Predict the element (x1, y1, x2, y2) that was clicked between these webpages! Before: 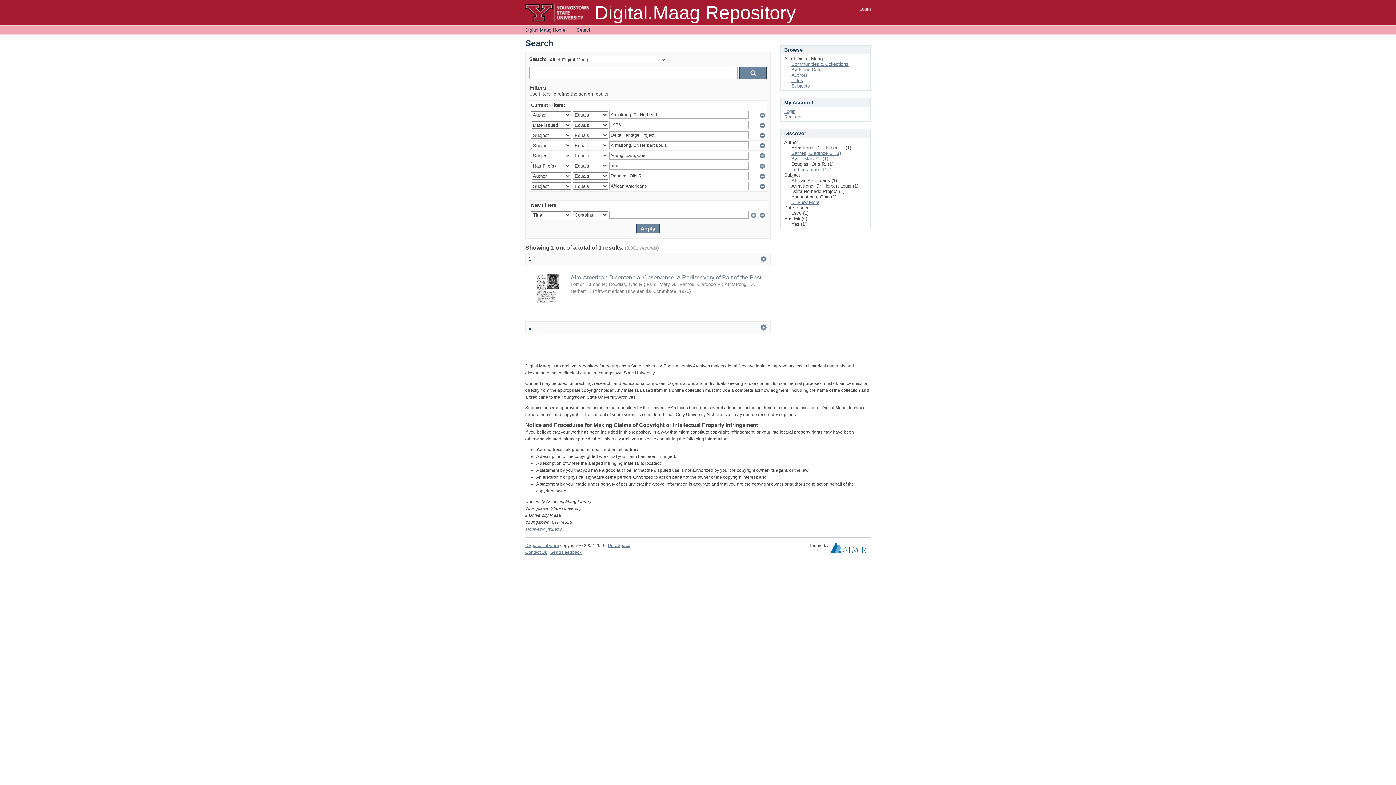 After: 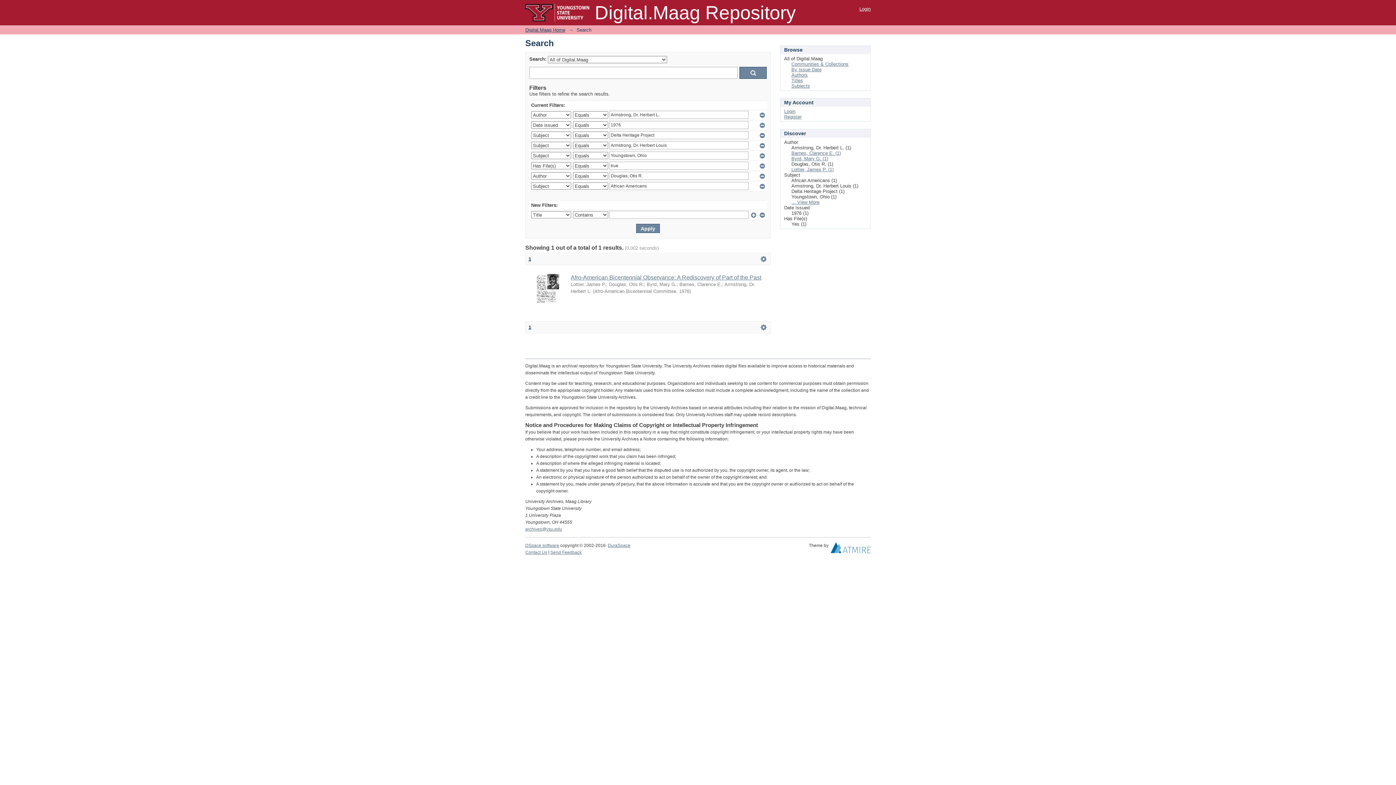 Action: bbox: (528, 324, 531, 330) label: 1